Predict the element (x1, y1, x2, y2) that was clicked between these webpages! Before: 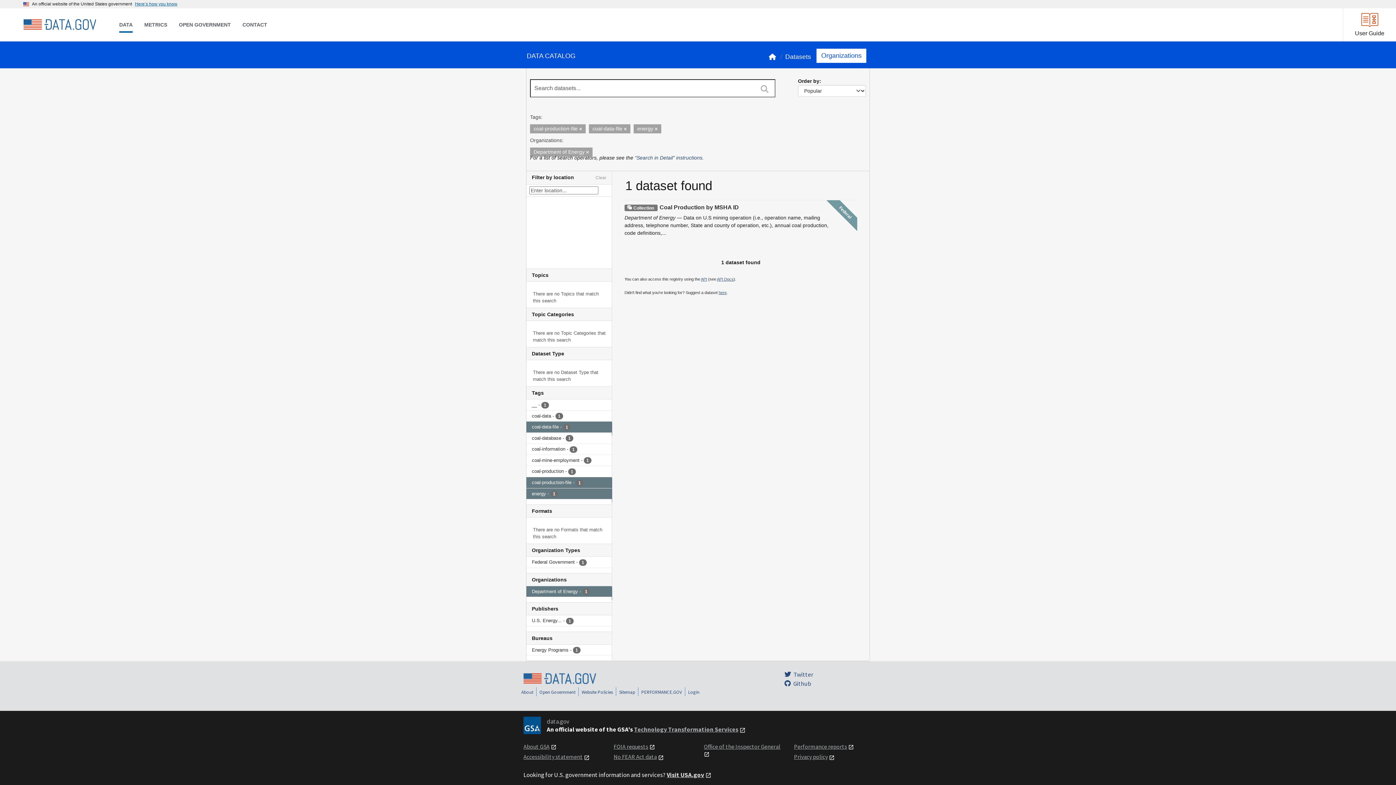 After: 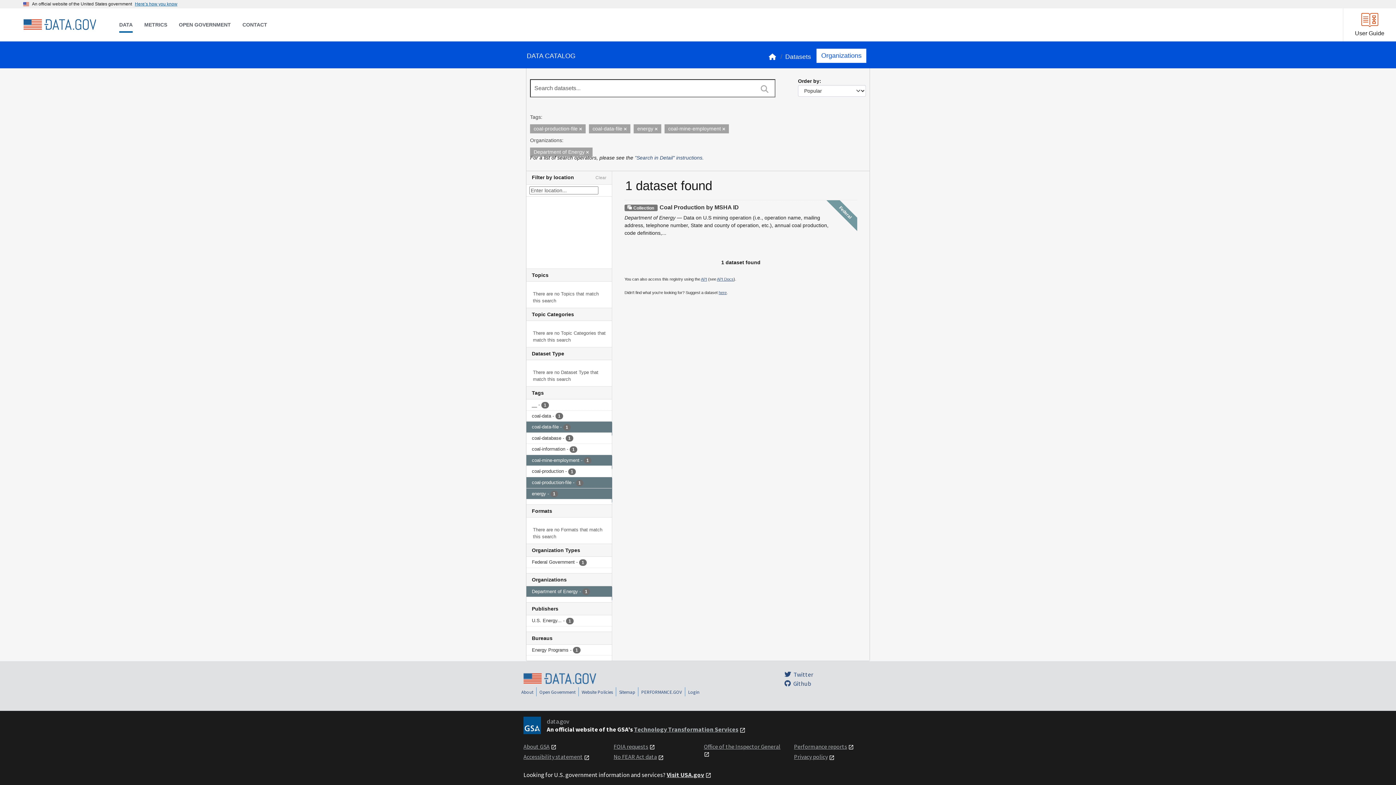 Action: bbox: (526, 455, 612, 465) label: coal-mine-employment - 1